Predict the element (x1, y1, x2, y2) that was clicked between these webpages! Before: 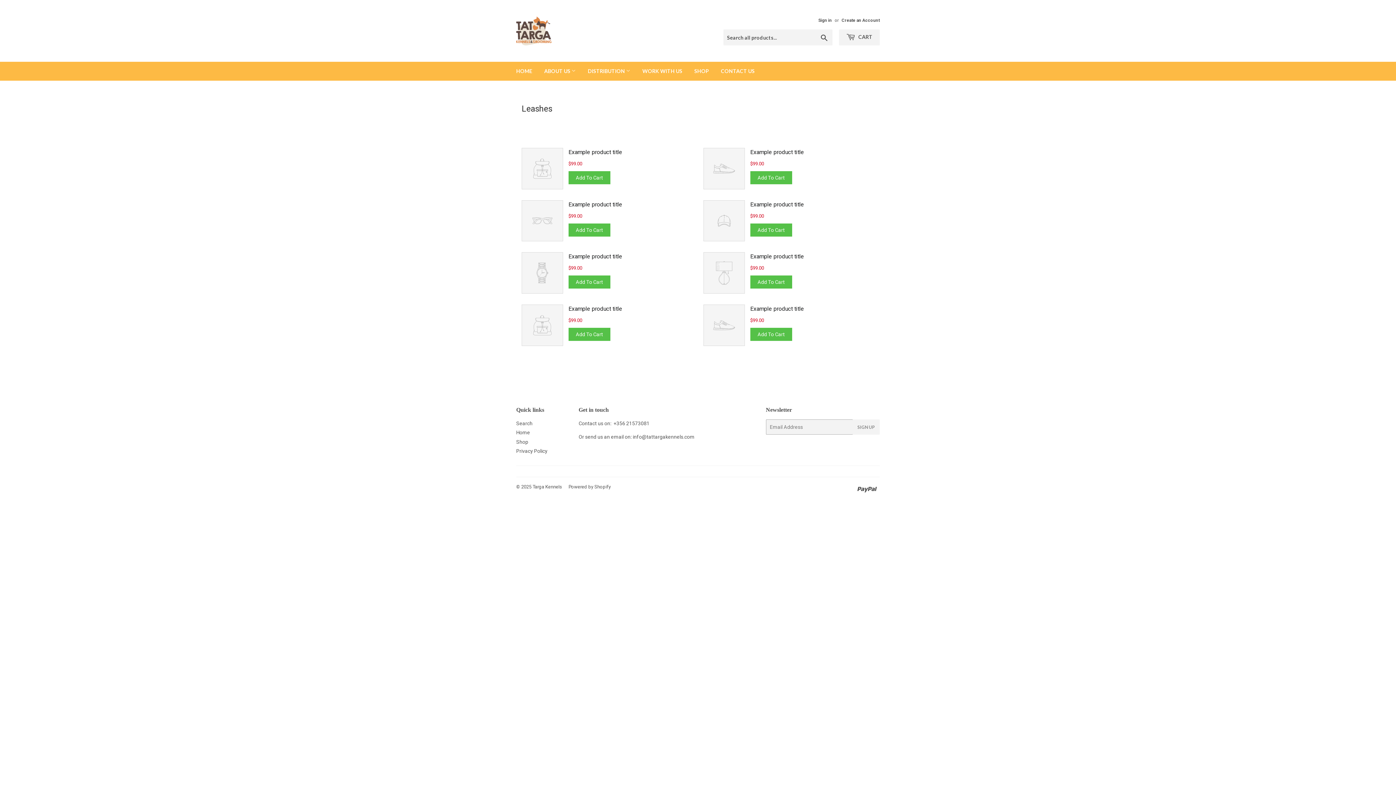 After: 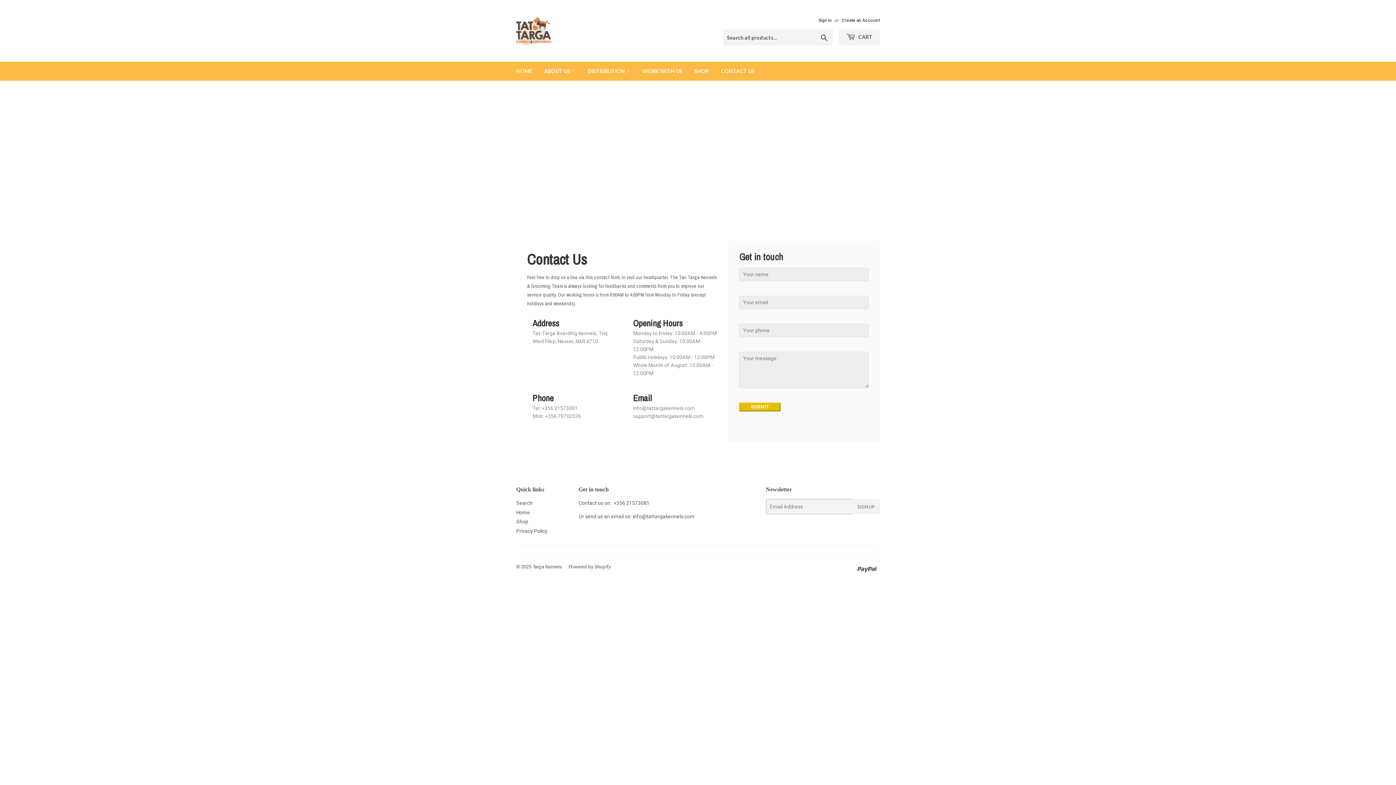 Action: label: CONTACT US bbox: (715, 61, 760, 80)